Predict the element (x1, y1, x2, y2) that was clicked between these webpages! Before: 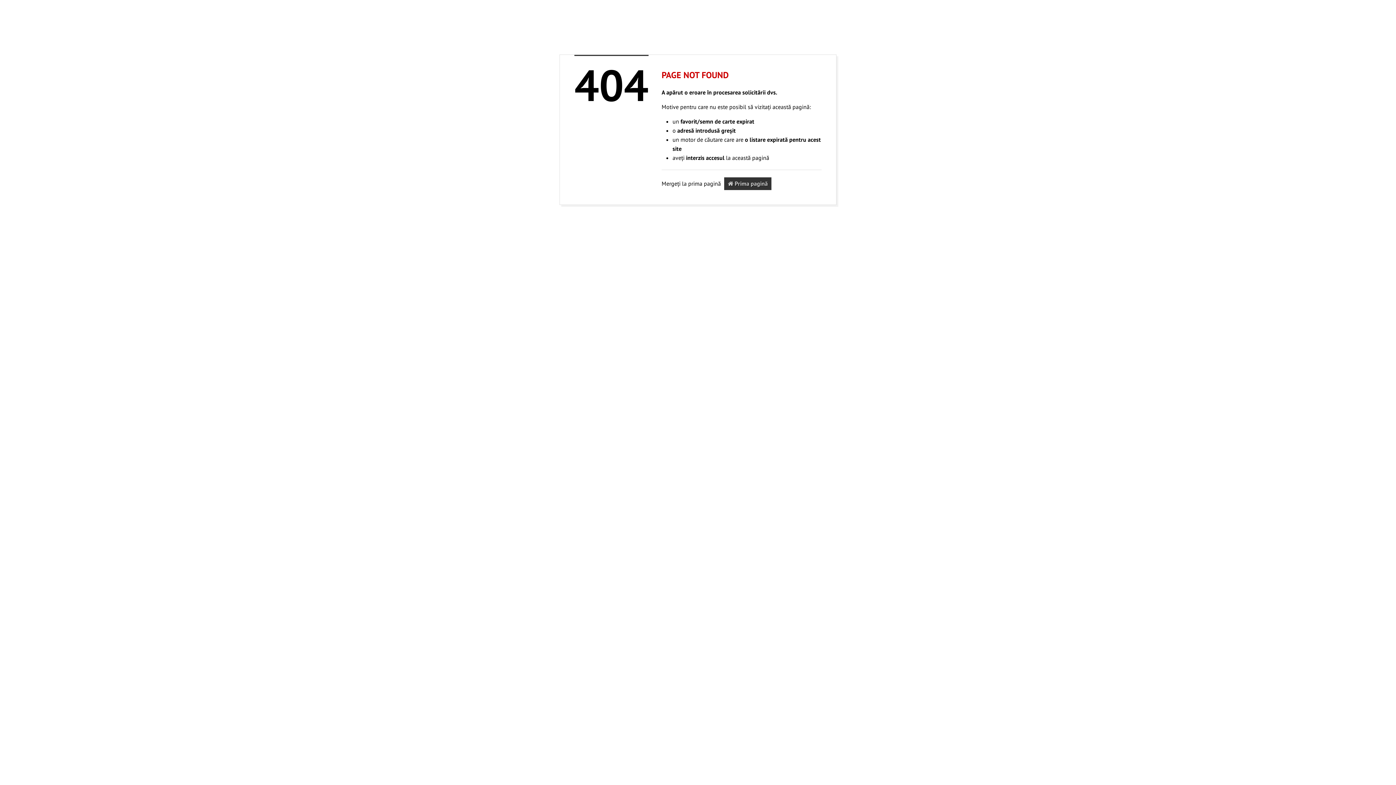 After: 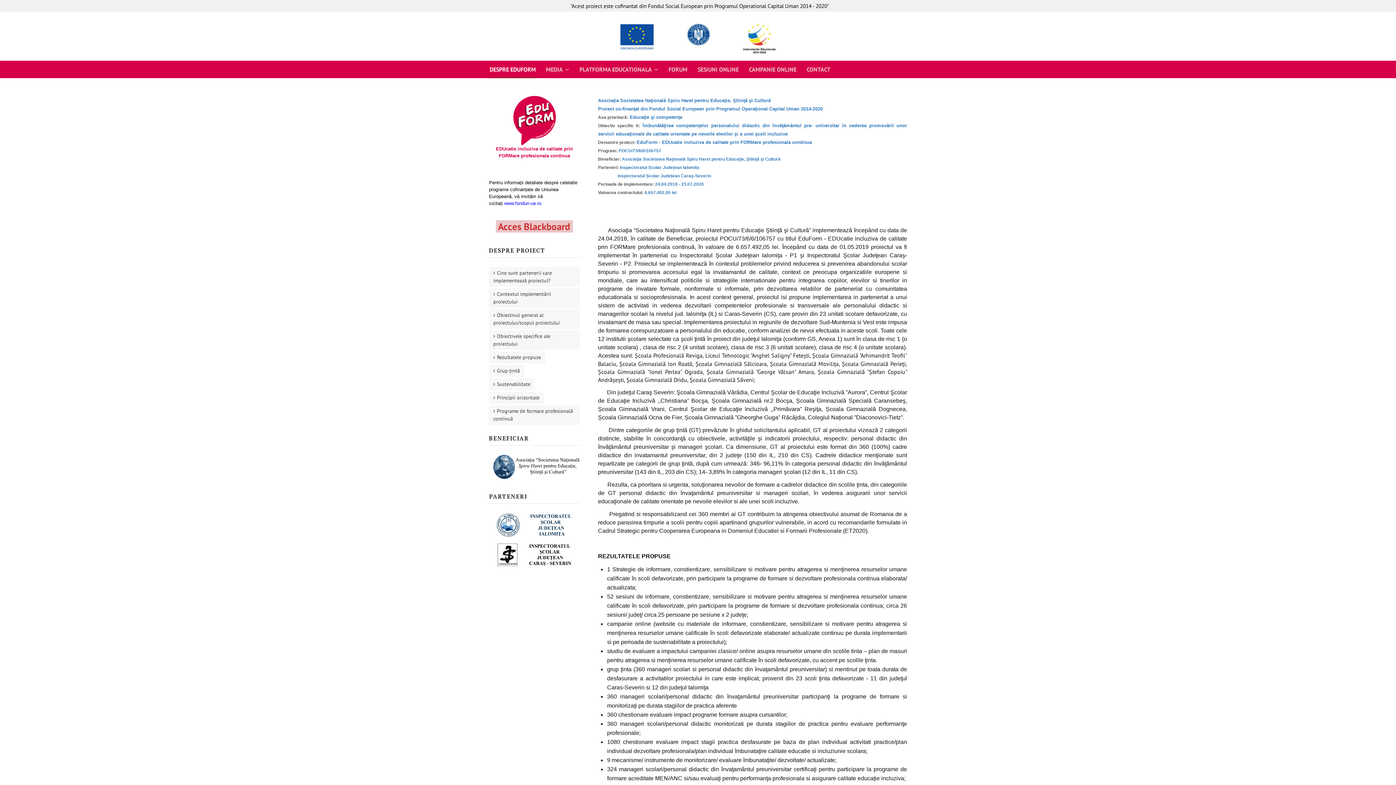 Action: label:  Prima pagină bbox: (724, 177, 771, 190)